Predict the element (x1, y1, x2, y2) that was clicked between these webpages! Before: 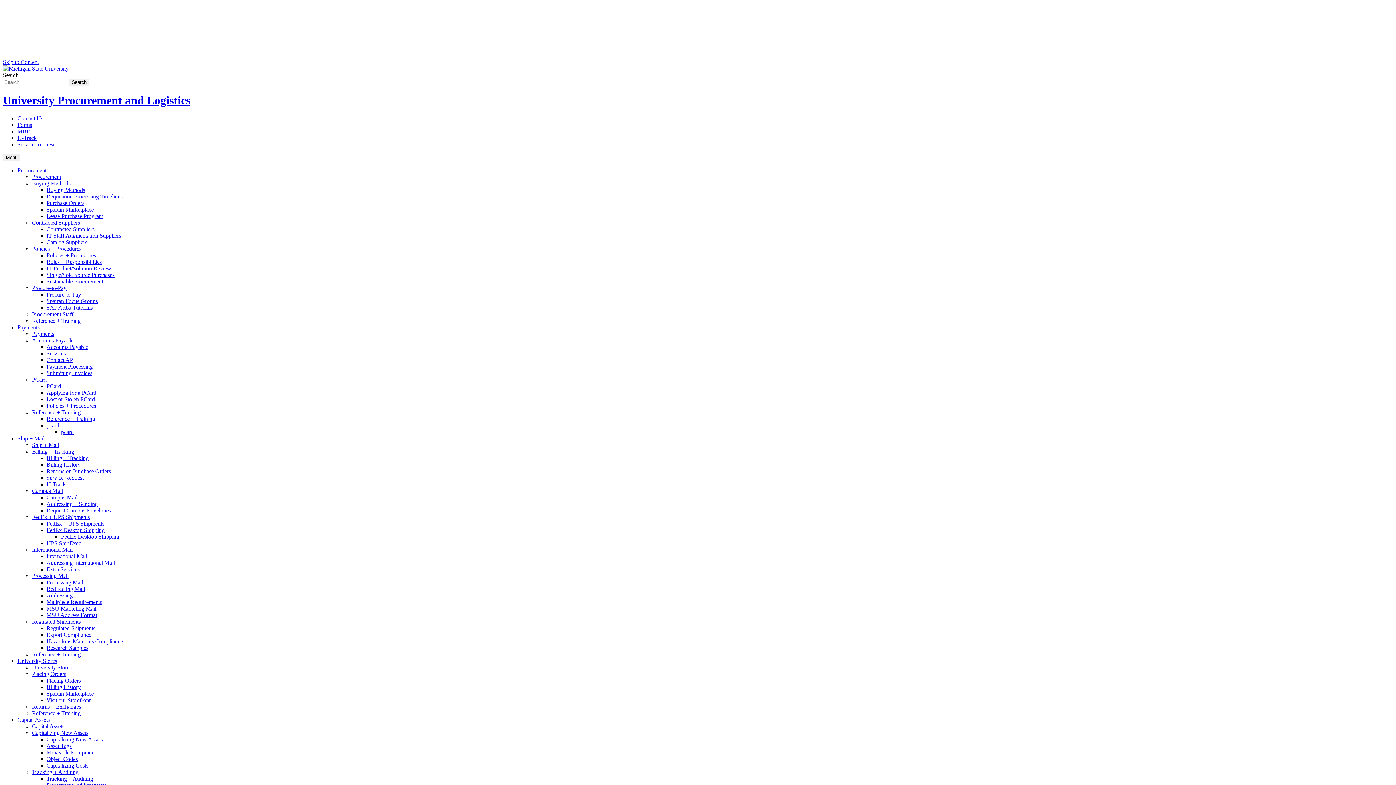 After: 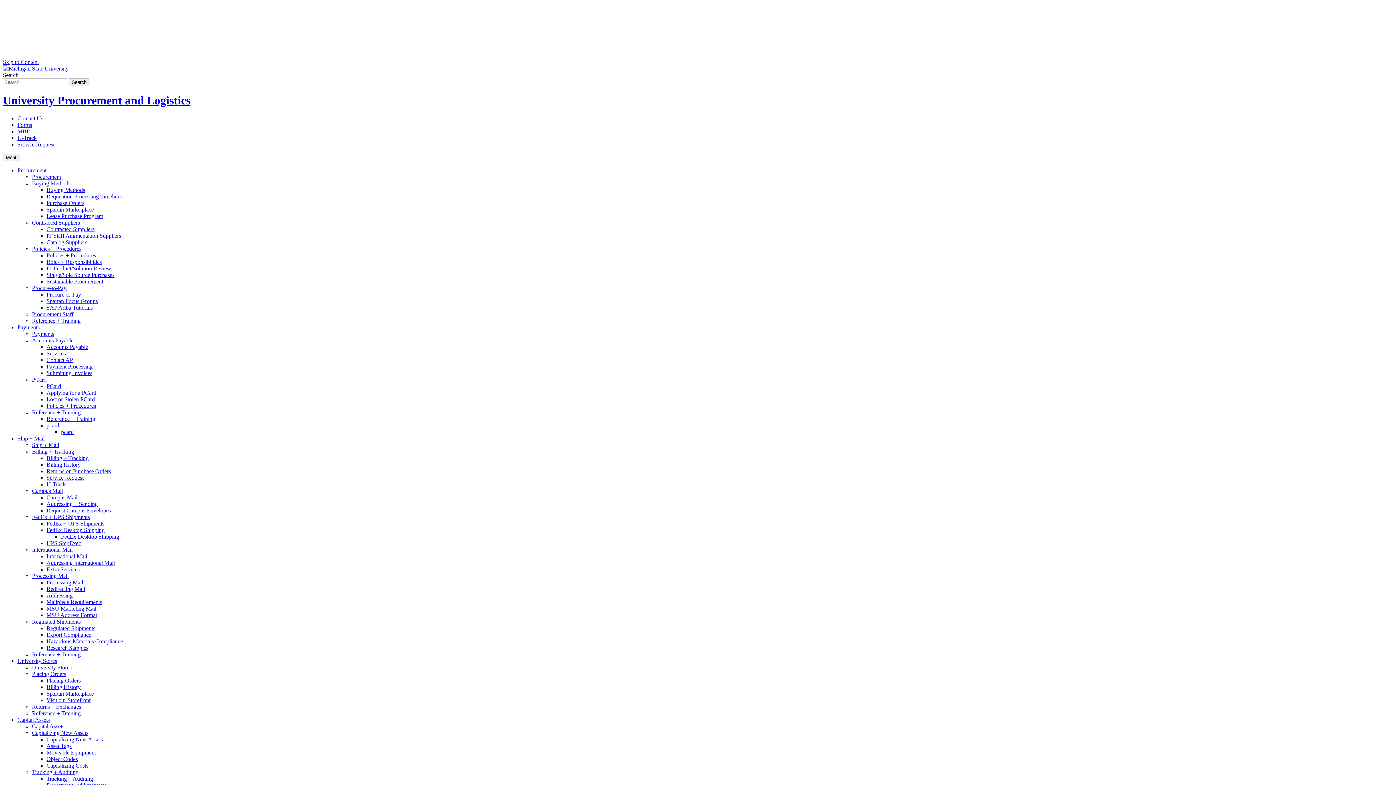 Action: bbox: (61, 429, 73, 435) label: pcard